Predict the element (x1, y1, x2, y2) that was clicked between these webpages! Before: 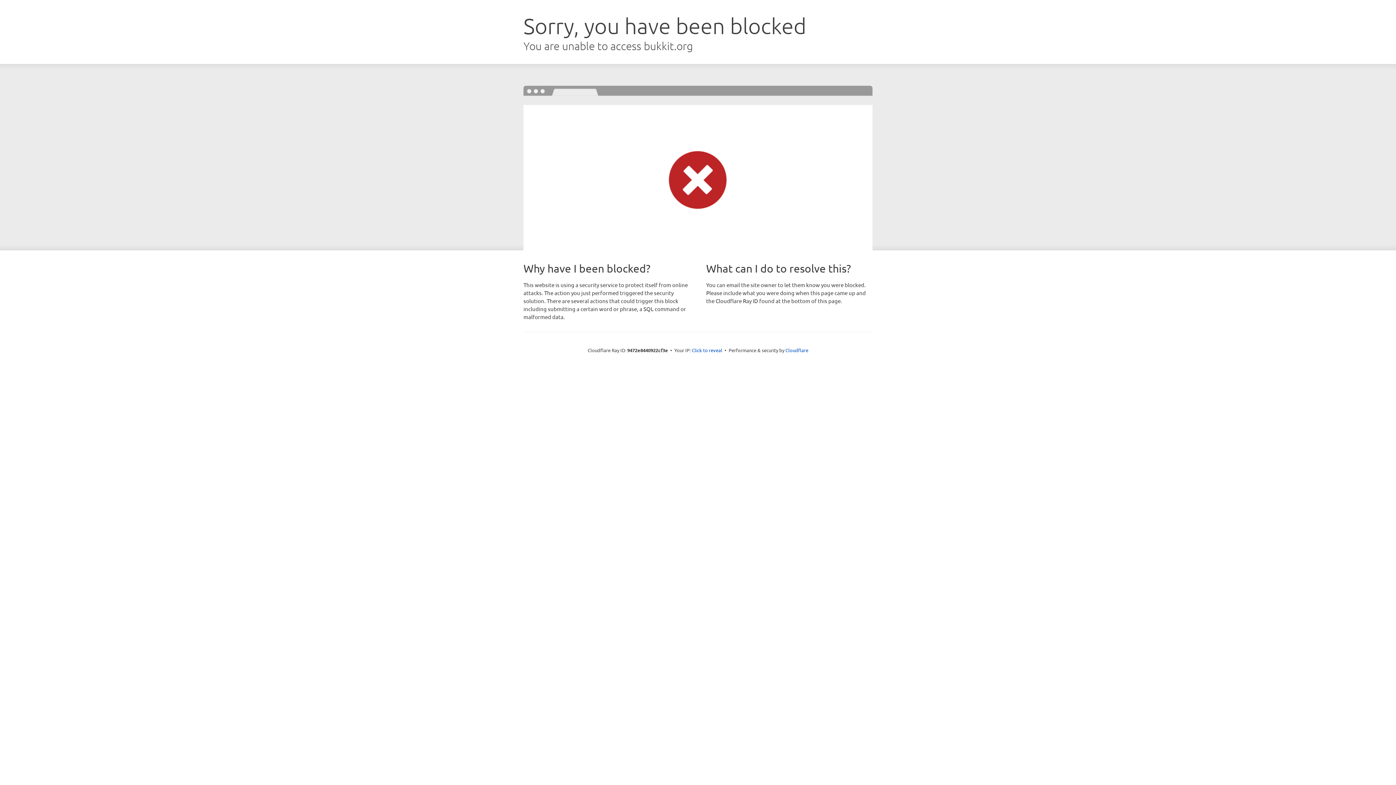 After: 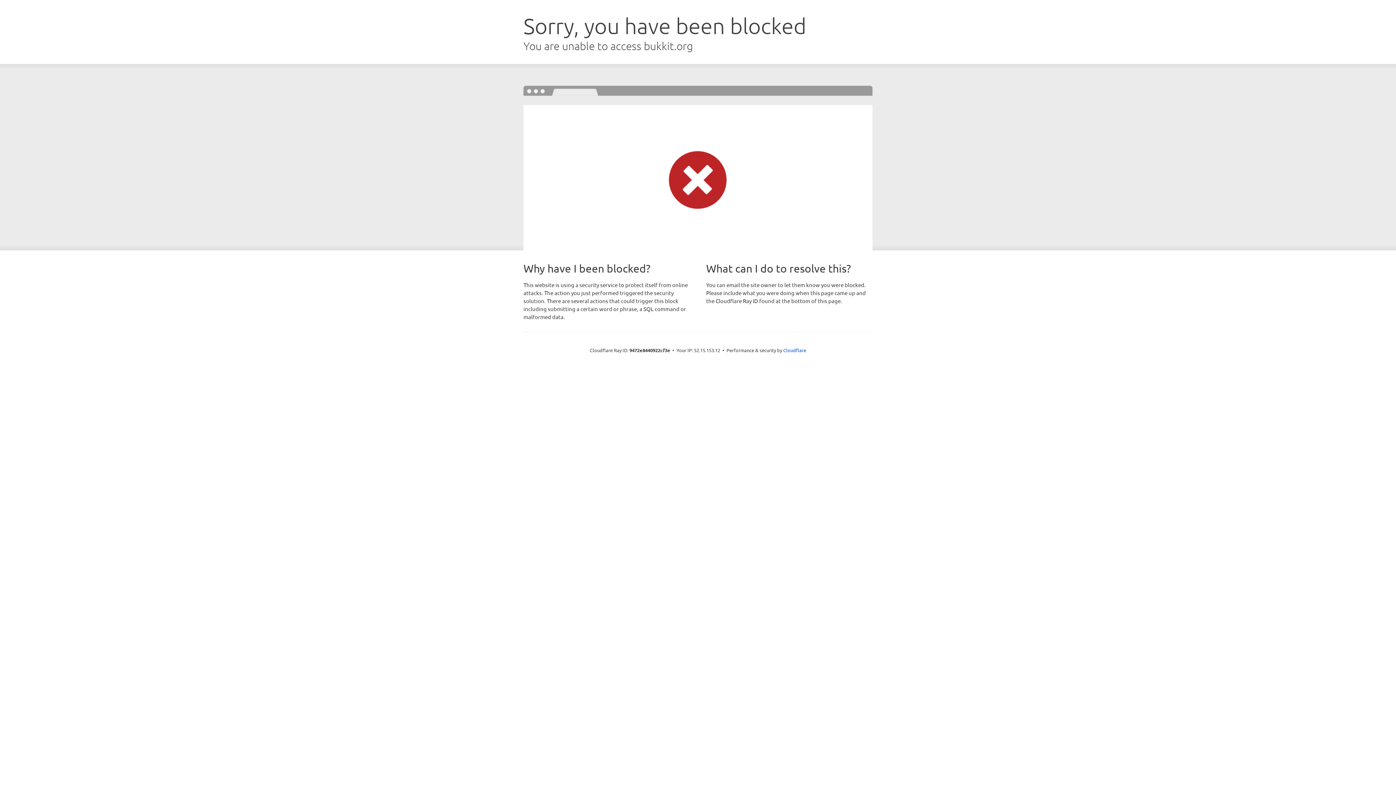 Action: label: Click to reveal bbox: (692, 346, 722, 353)